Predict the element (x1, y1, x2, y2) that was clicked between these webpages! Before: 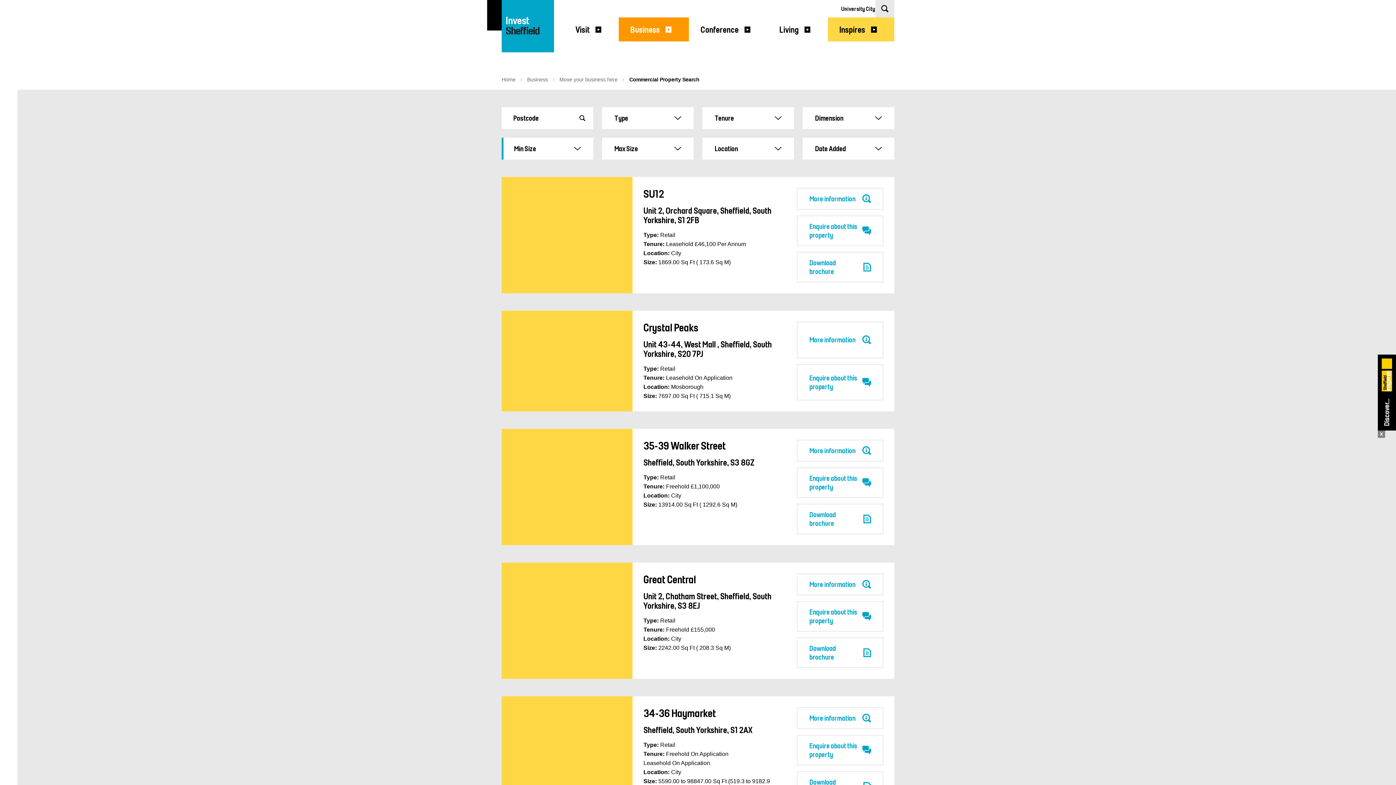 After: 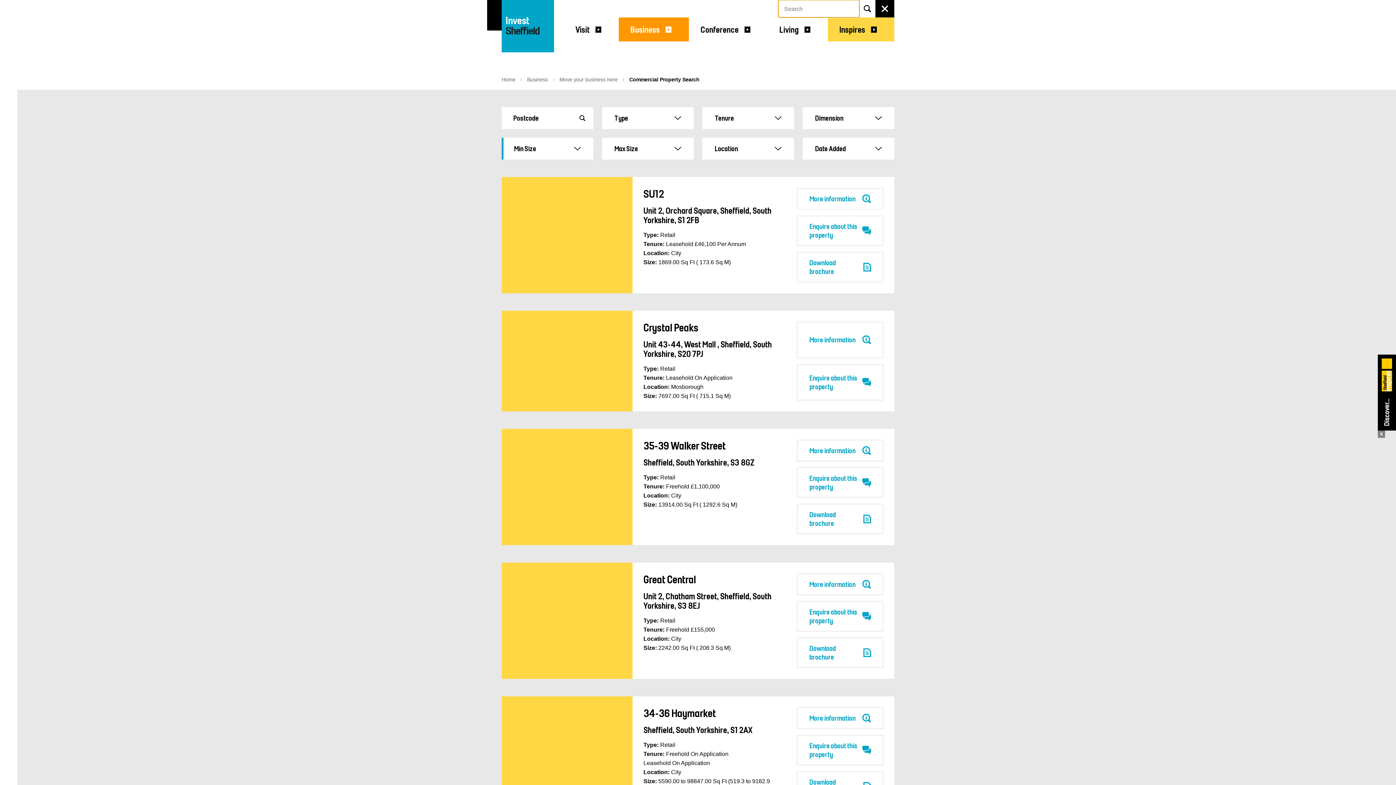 Action: bbox: (875, 0, 894, 17) label: Click to show Search form